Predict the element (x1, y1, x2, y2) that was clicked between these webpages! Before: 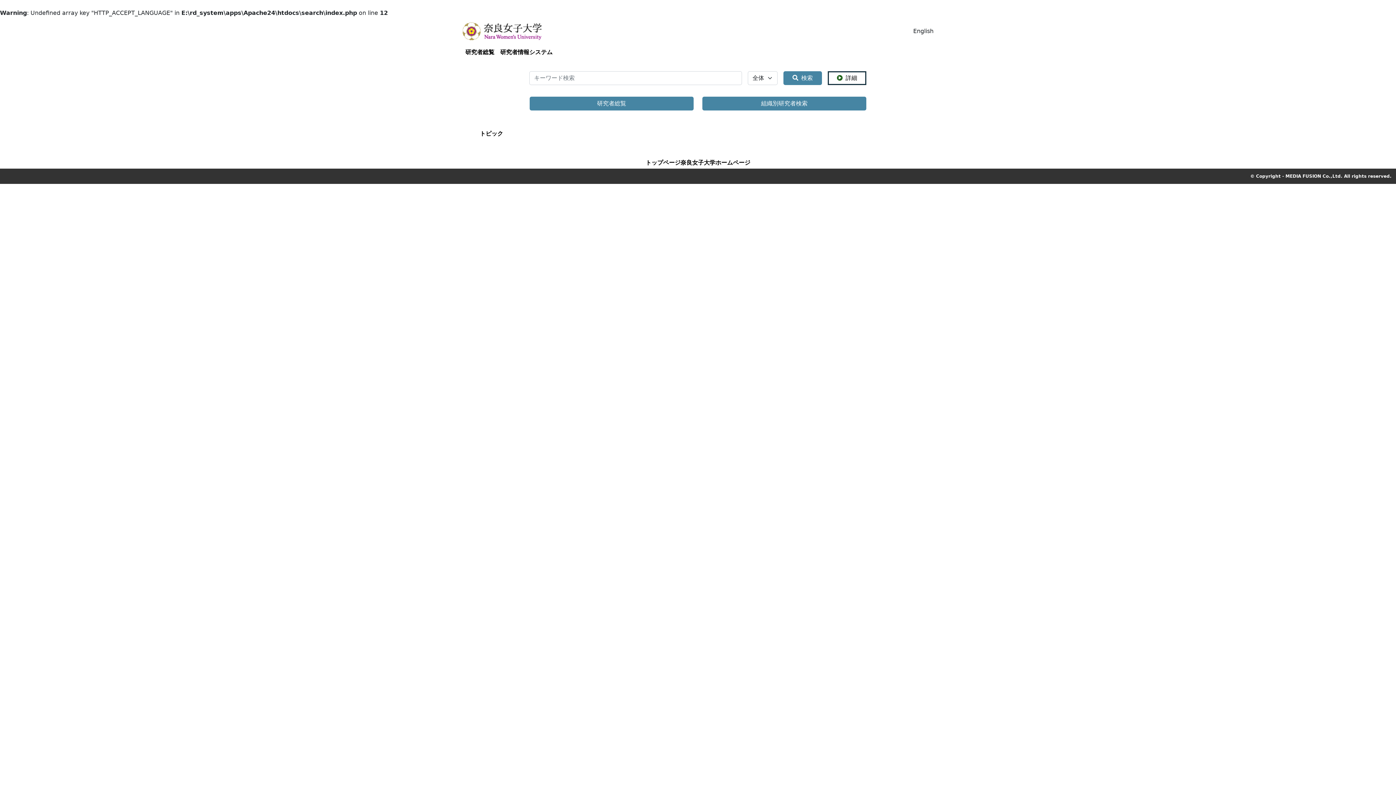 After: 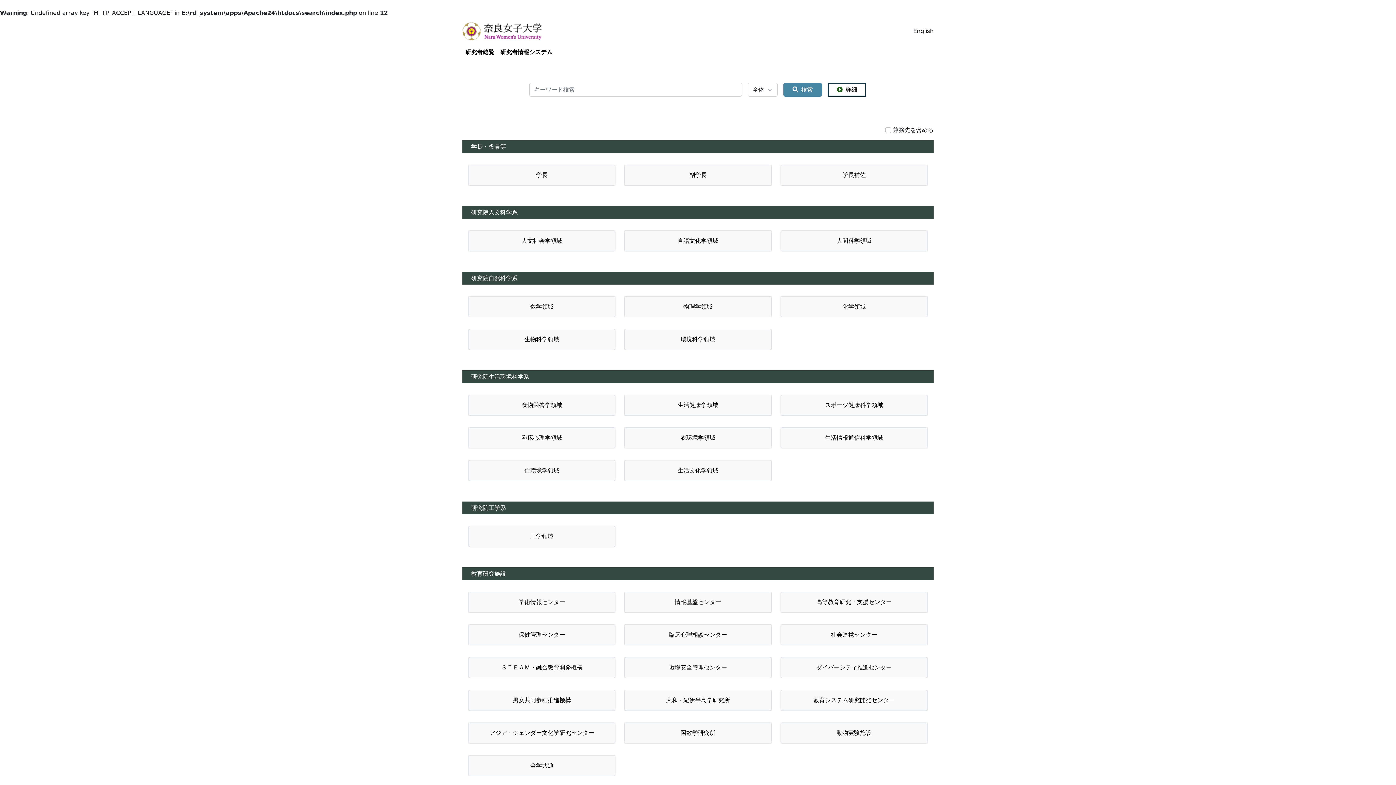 Action: bbox: (497, 45, 555, 59) label: 研究者情報システム